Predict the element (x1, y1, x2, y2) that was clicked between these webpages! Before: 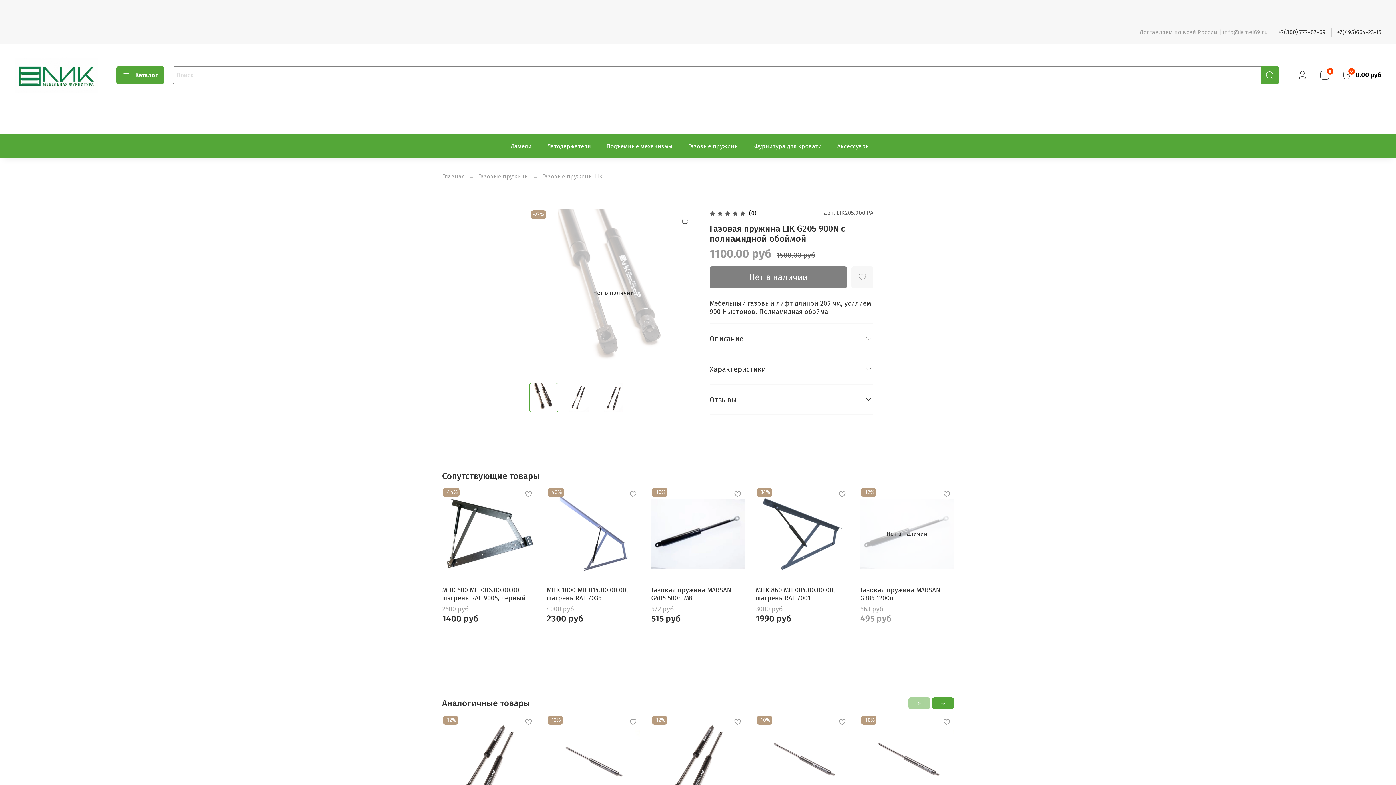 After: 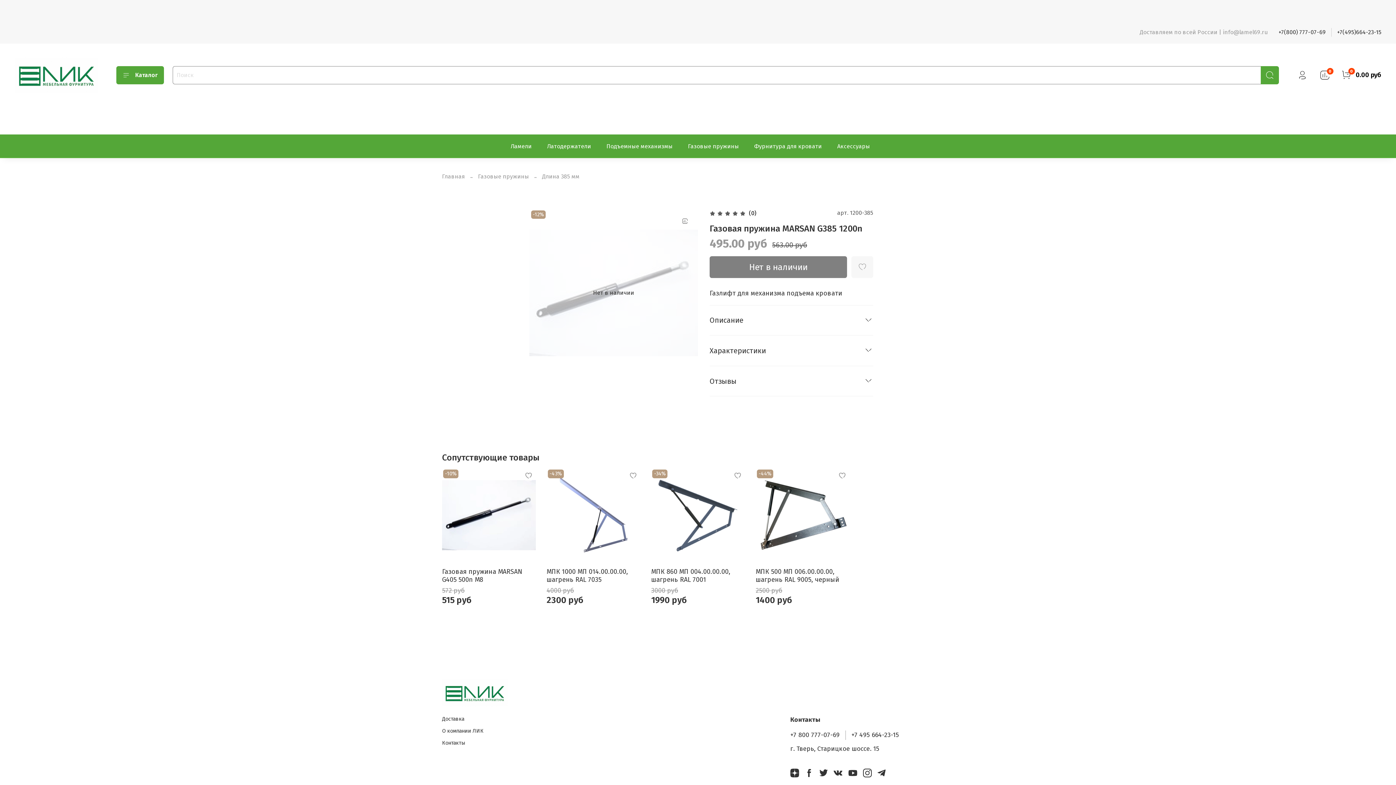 Action: label: Газовая пружина MARSAN G385 1200n bbox: (860, 586, 940, 602)